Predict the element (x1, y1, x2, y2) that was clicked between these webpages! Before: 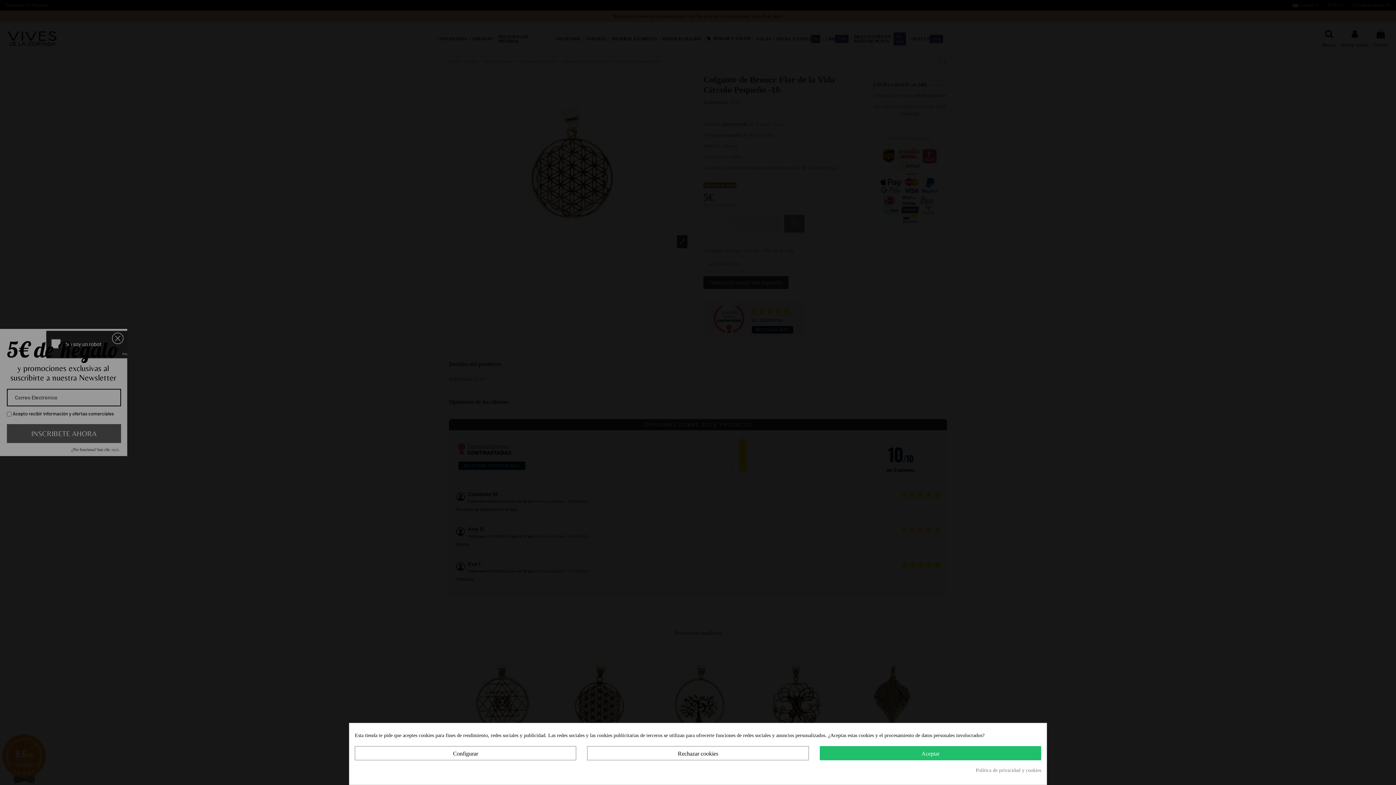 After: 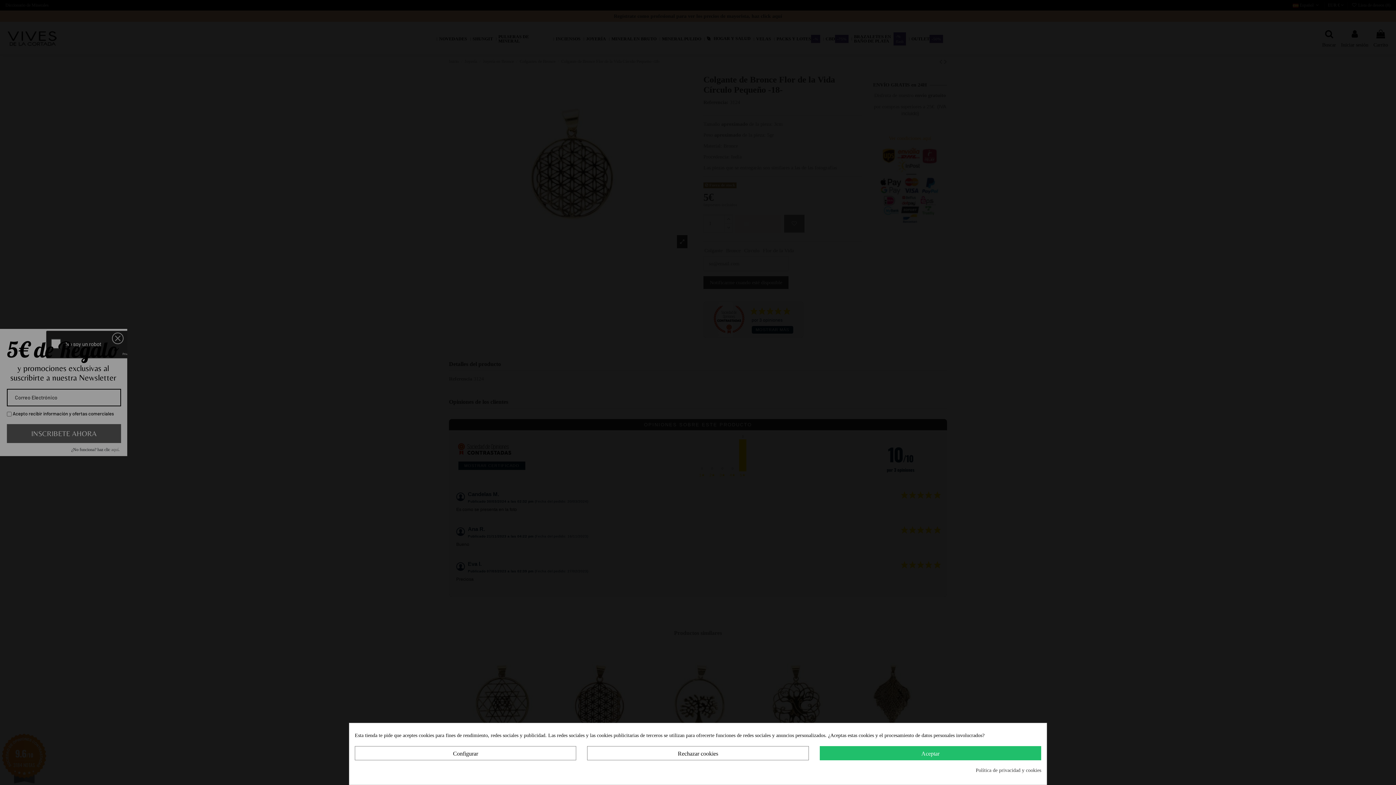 Action: label: Política de privacidad y cookies bbox: (976, 767, 1041, 774)